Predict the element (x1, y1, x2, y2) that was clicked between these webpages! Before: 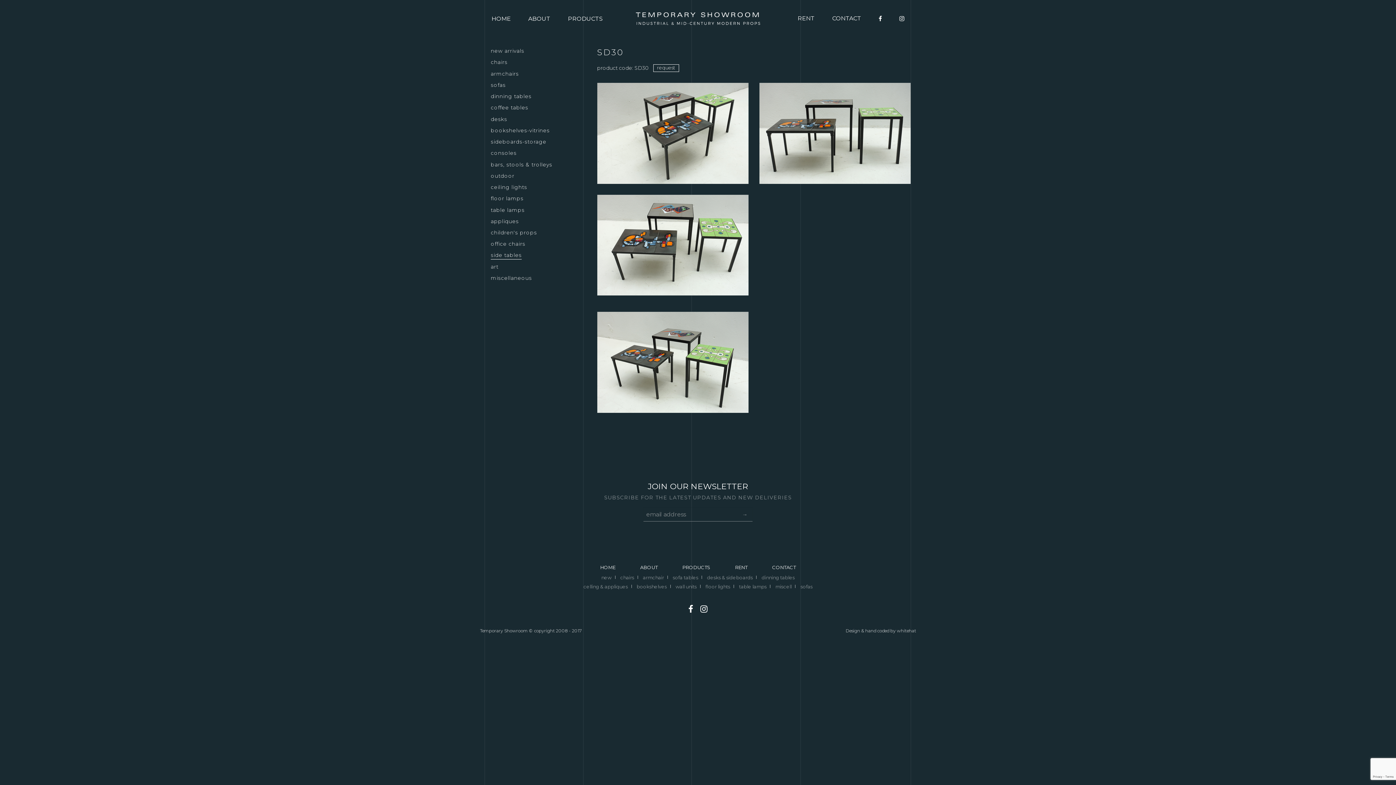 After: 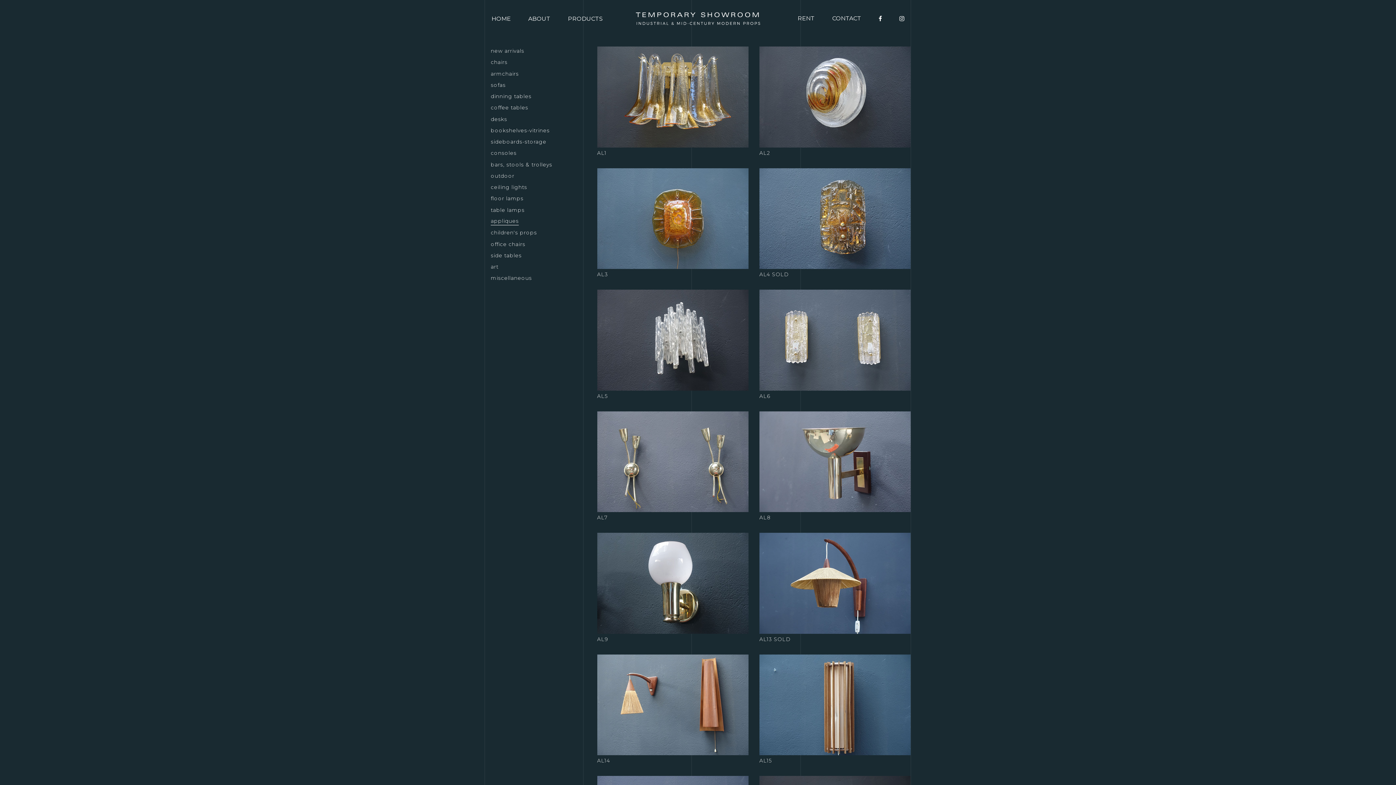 Action: bbox: (490, 217, 518, 225) label: appliques